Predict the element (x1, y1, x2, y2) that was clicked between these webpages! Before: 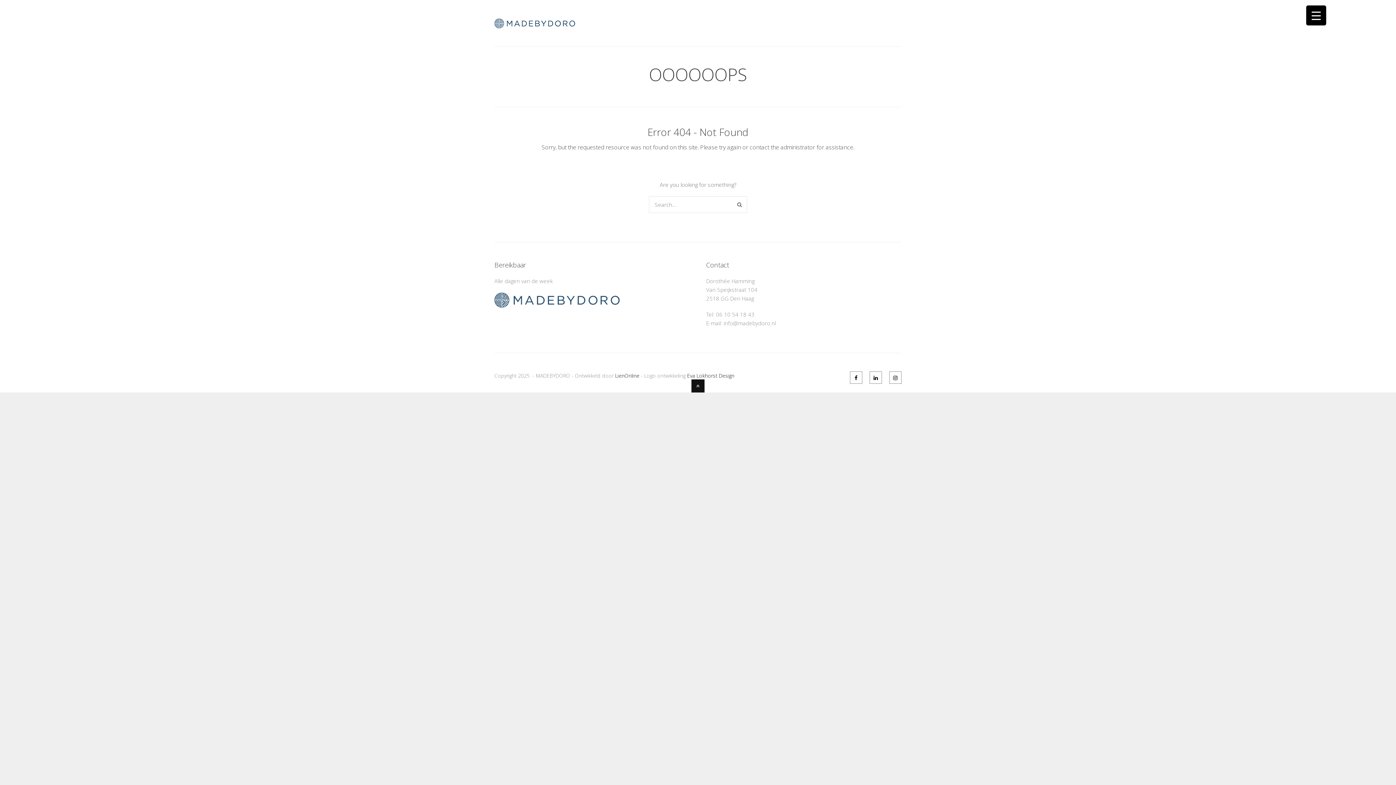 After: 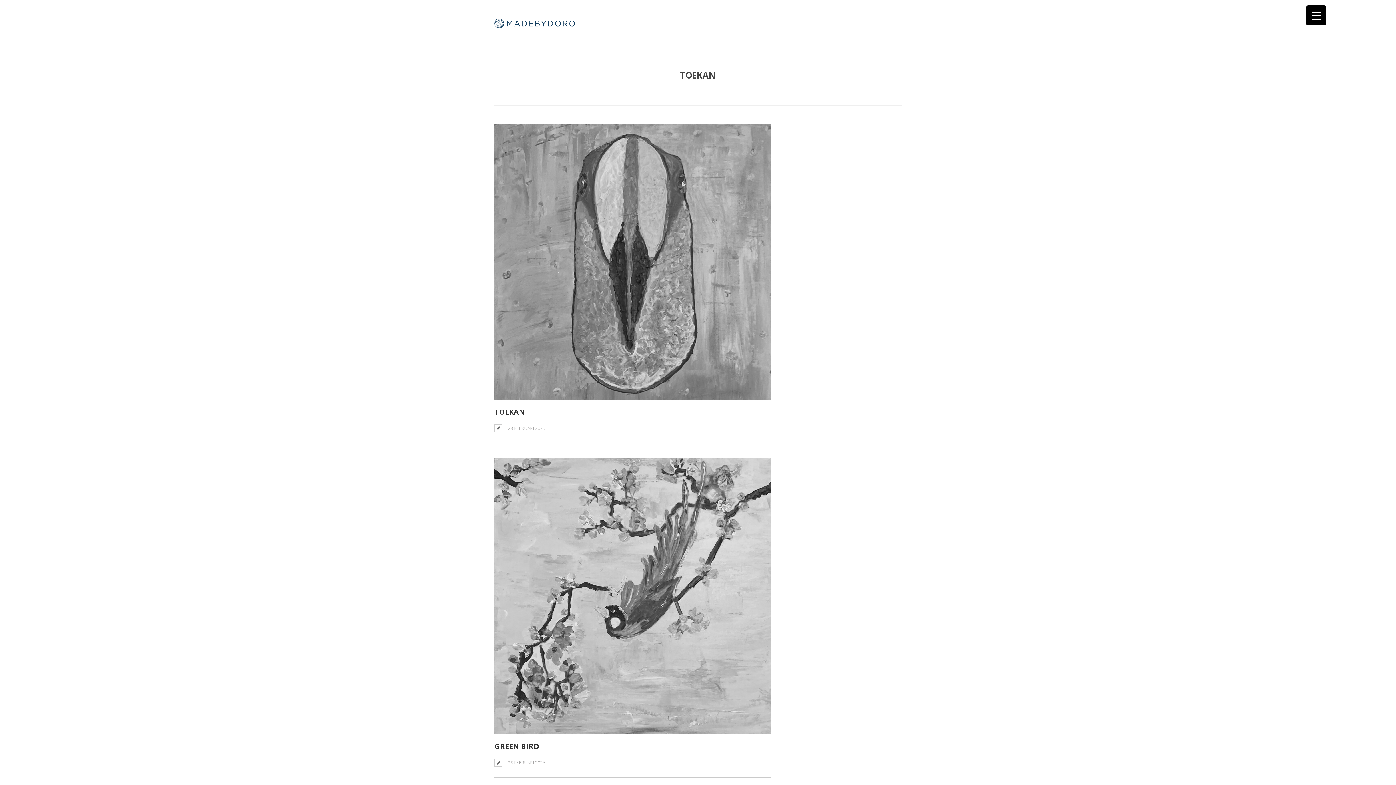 Action: bbox: (735, 201, 744, 207)